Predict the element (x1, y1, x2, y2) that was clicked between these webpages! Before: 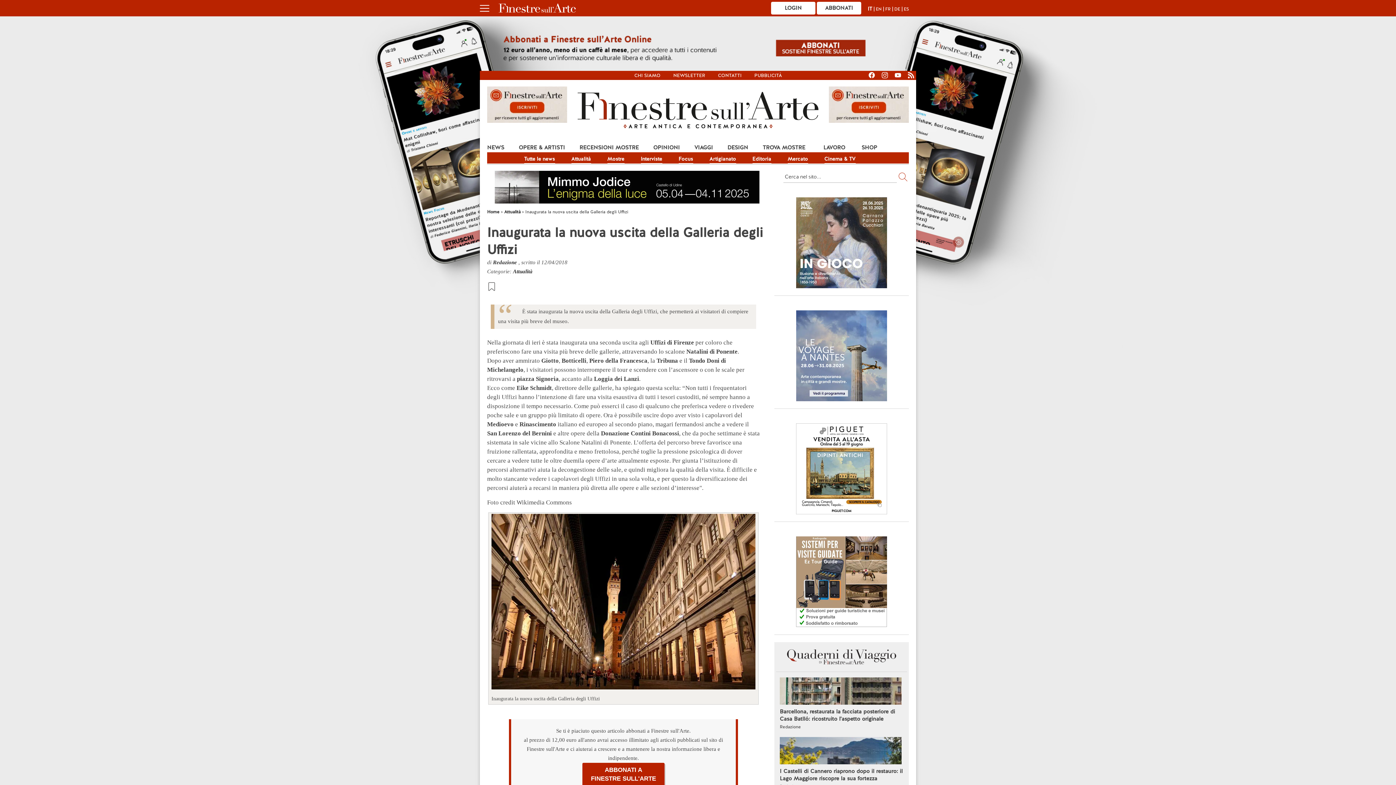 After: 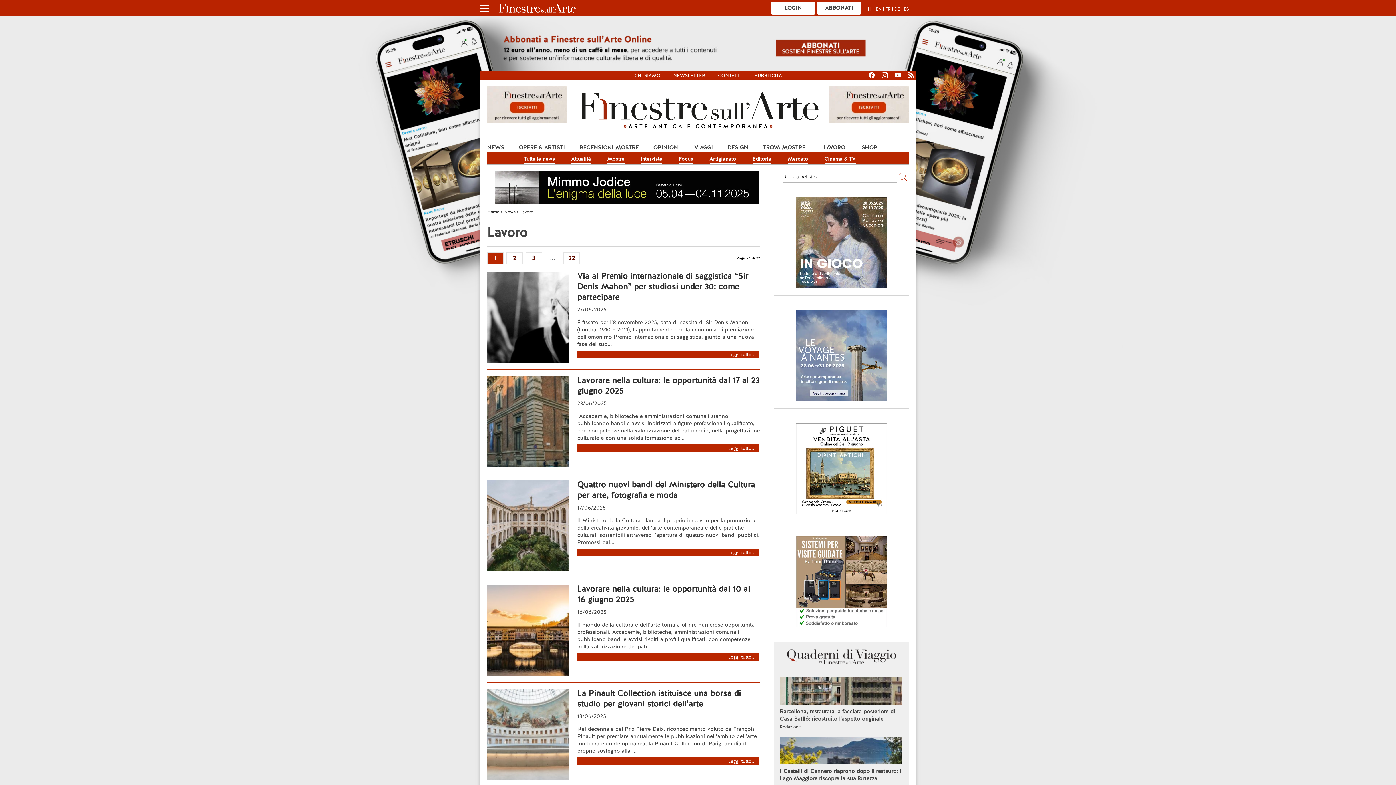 Action: label: LAVORO bbox: (823, 140, 845, 151)